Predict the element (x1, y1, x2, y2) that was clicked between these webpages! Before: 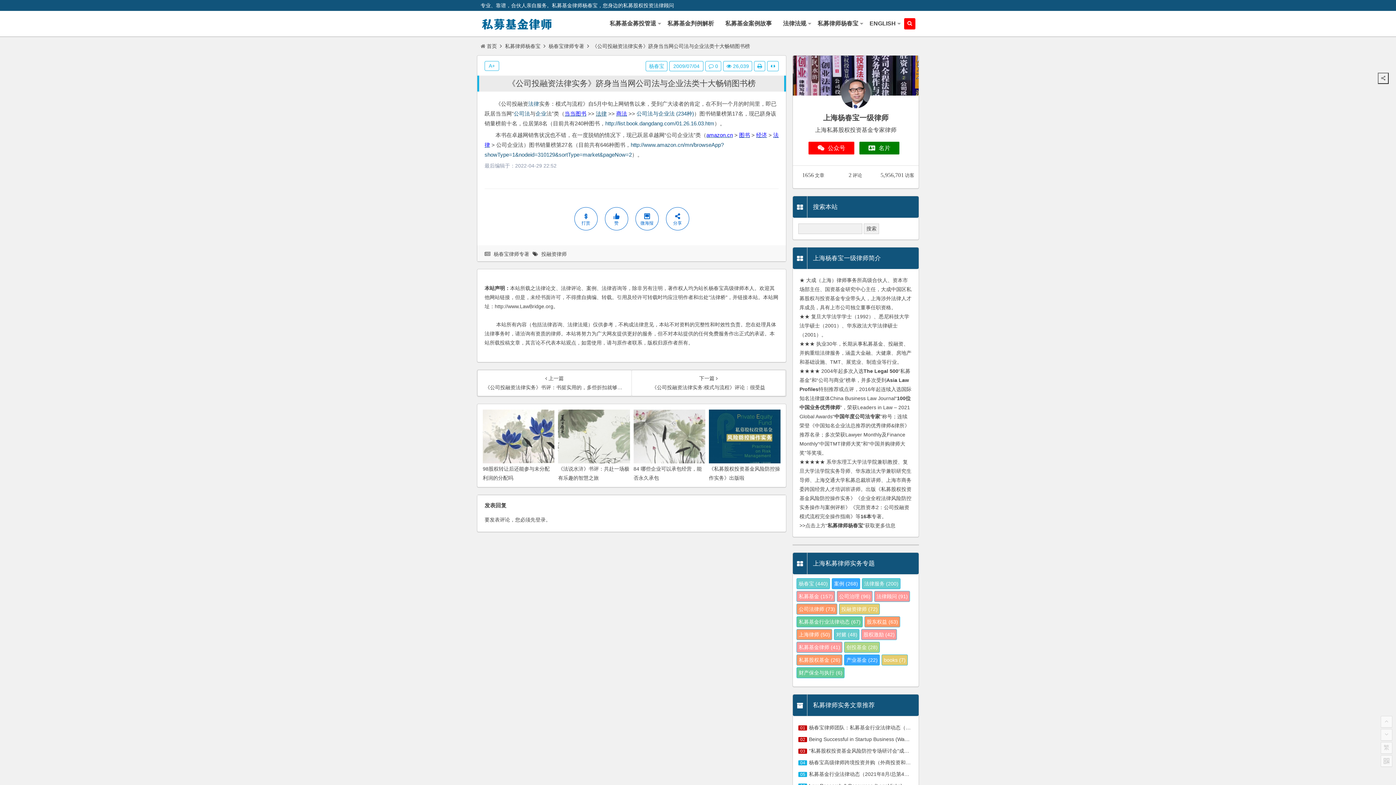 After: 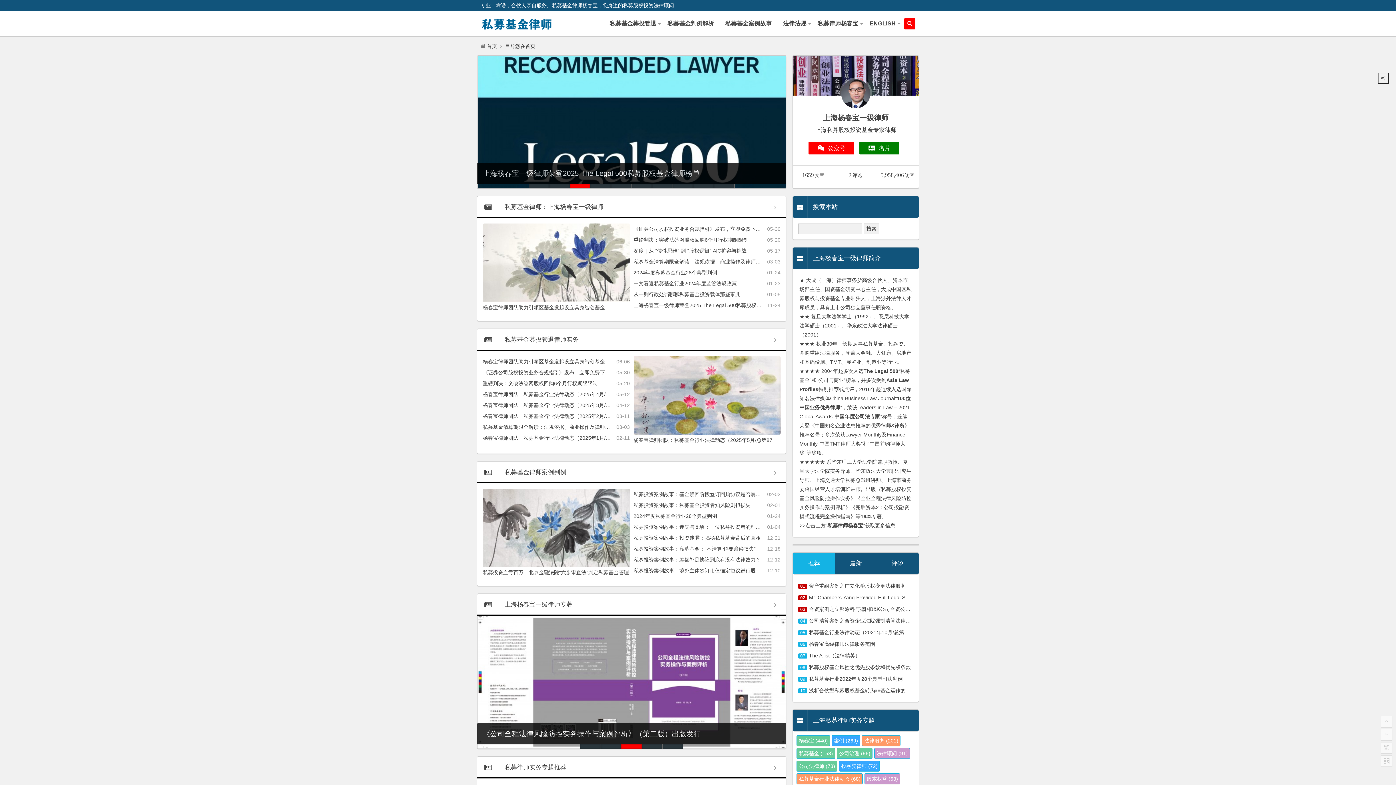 Action: label: 首页 bbox: (480, 43, 497, 49)